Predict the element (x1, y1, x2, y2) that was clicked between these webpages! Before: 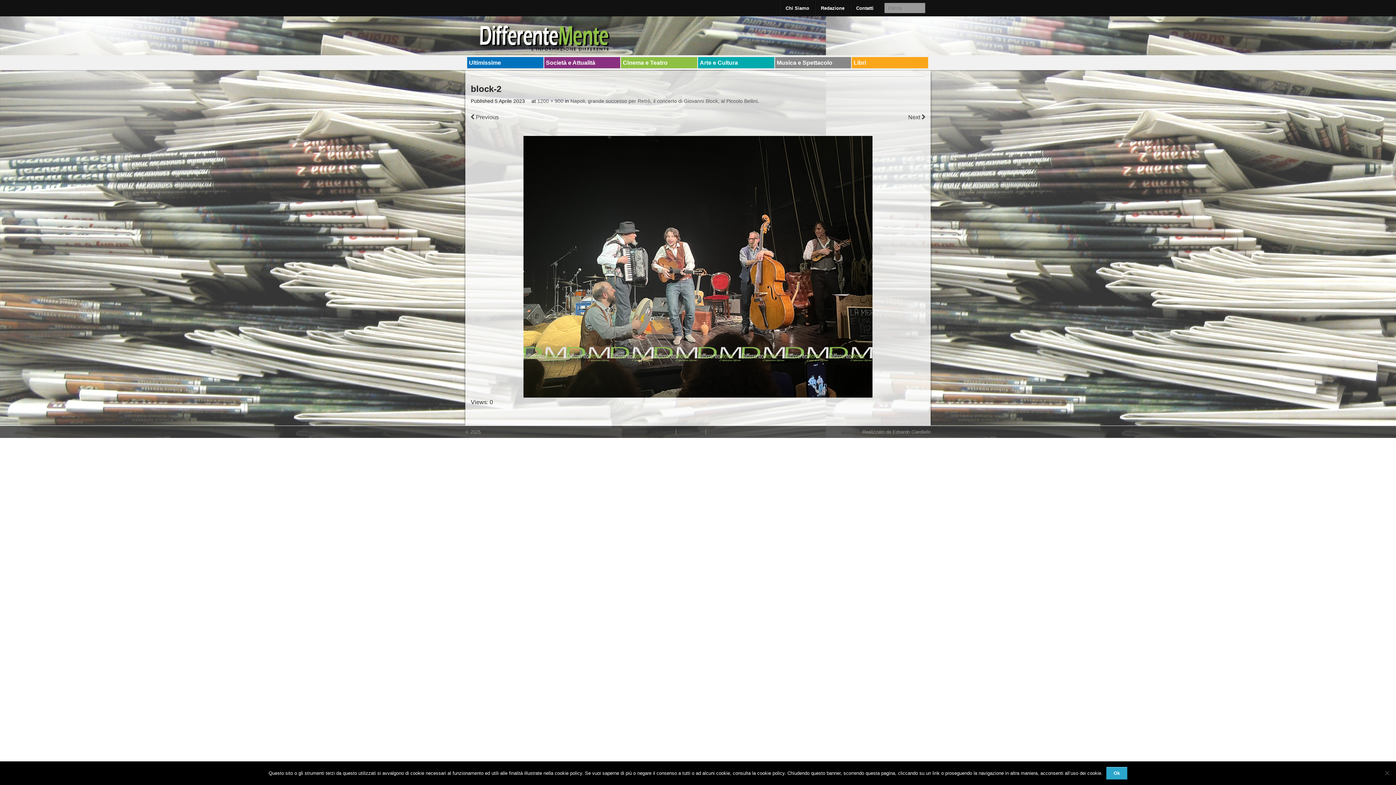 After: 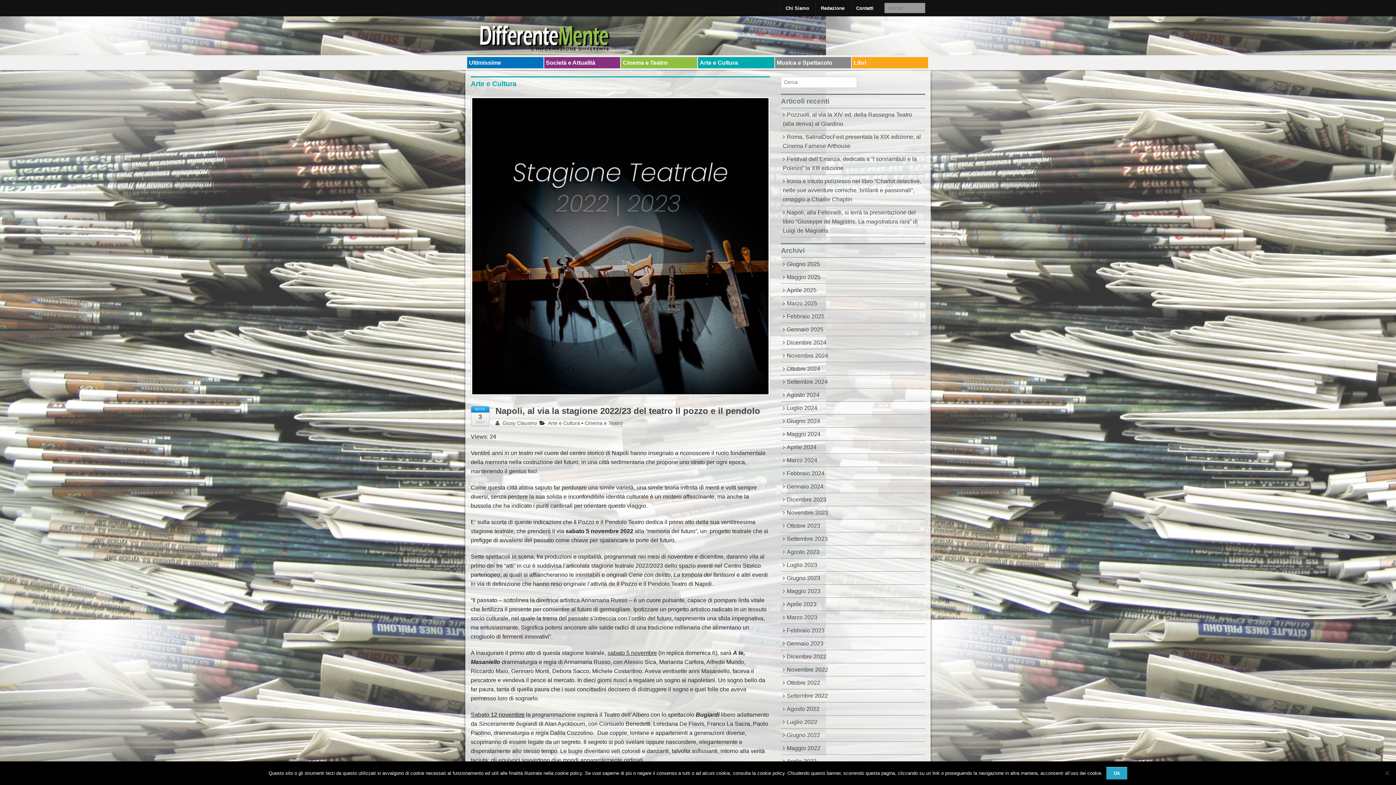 Action: bbox: (698, 57, 774, 68) label: Arte e Cultura